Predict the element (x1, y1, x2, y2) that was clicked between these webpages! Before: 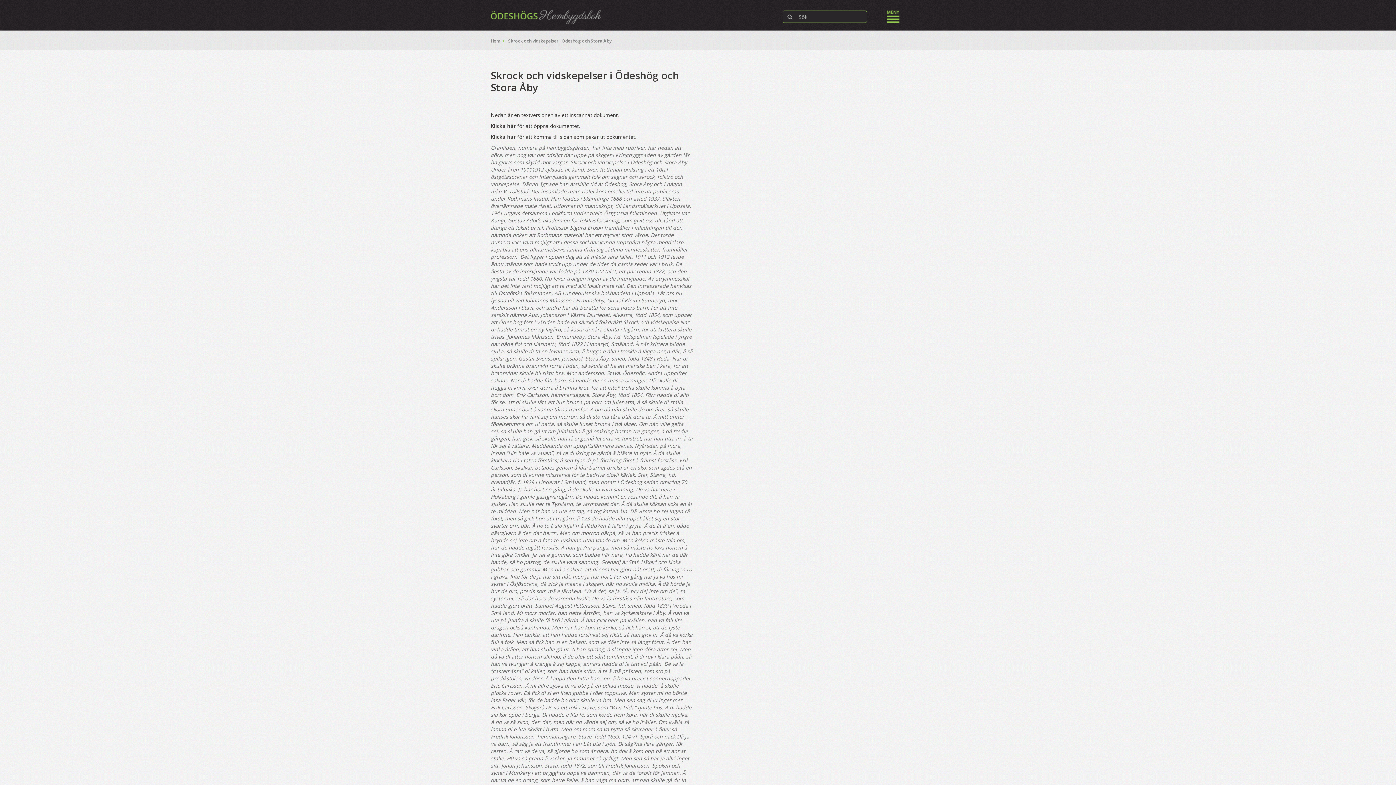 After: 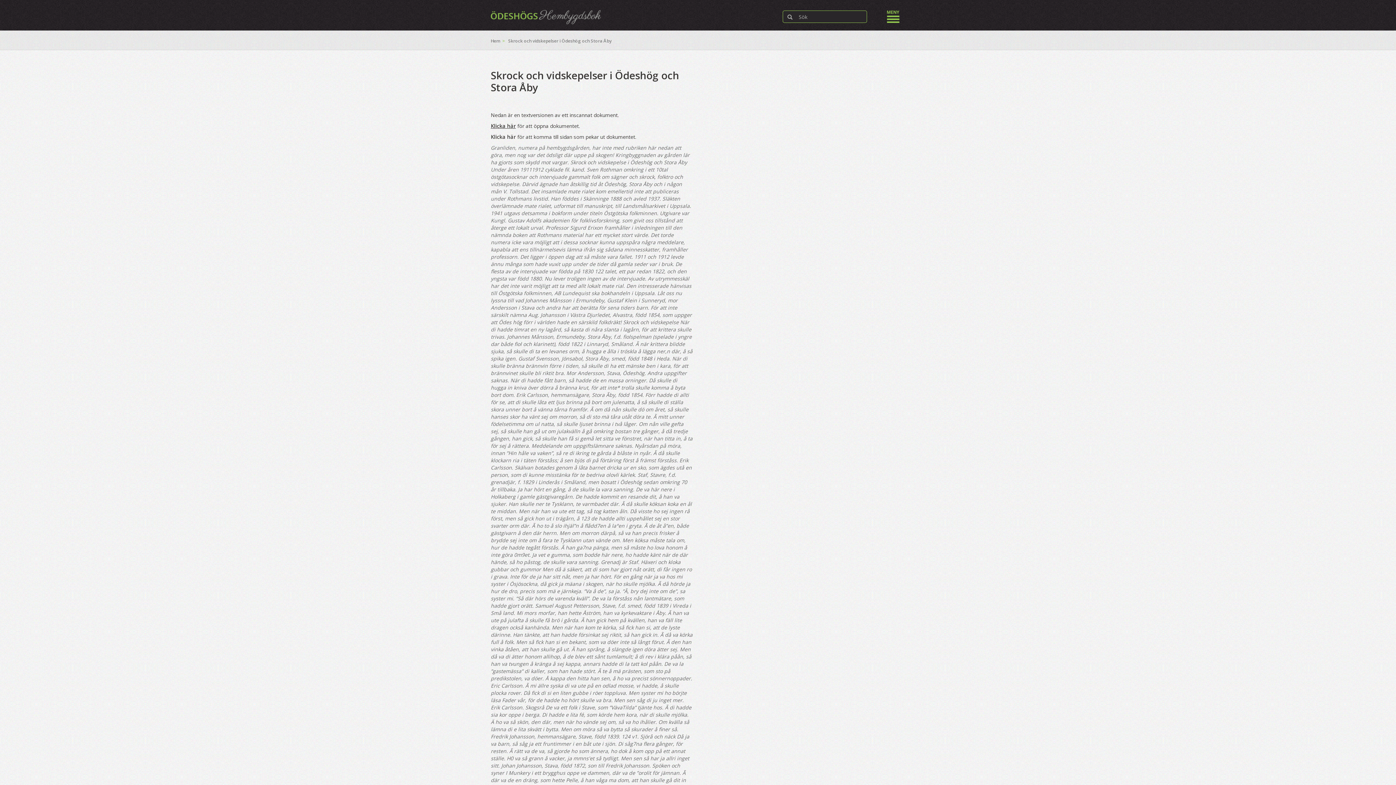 Action: label: Klicka här bbox: (490, 122, 516, 129)